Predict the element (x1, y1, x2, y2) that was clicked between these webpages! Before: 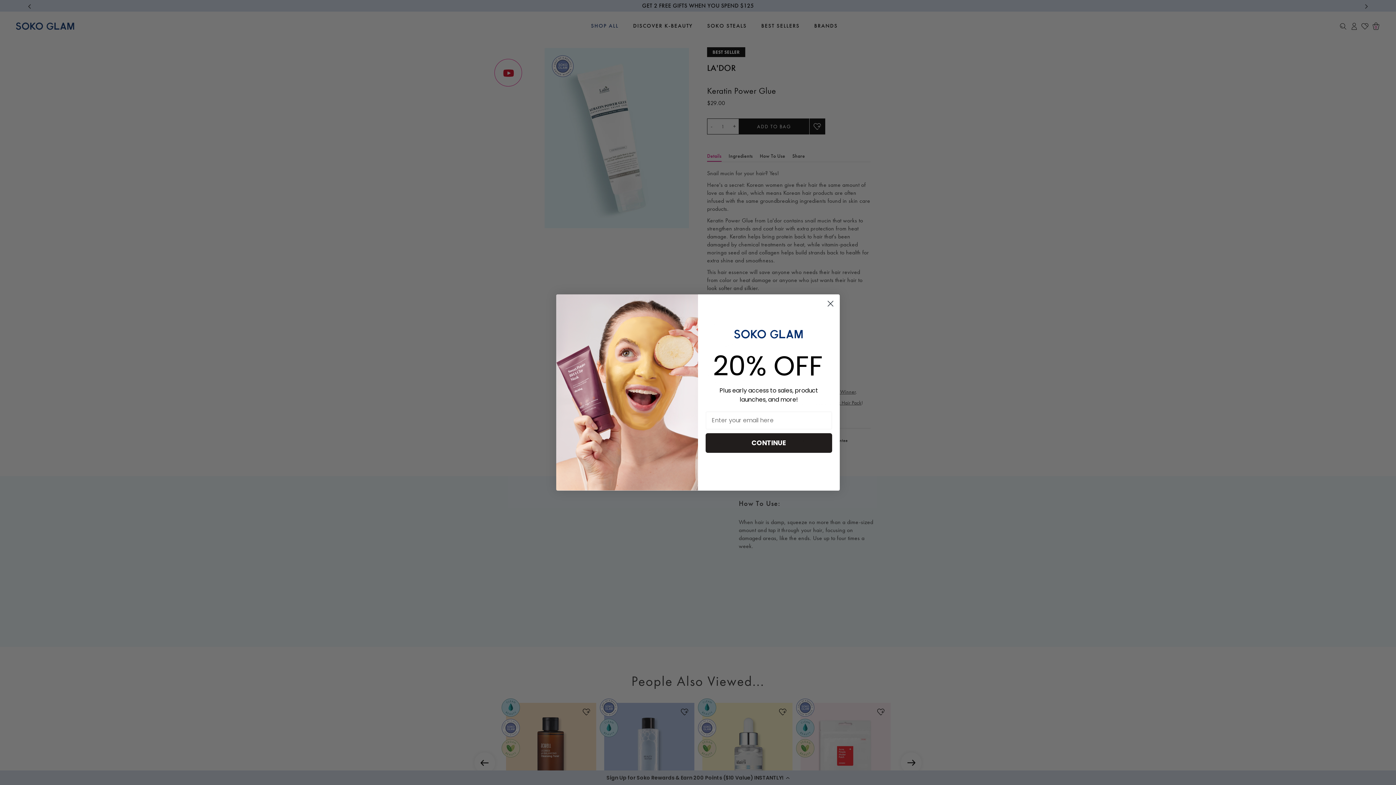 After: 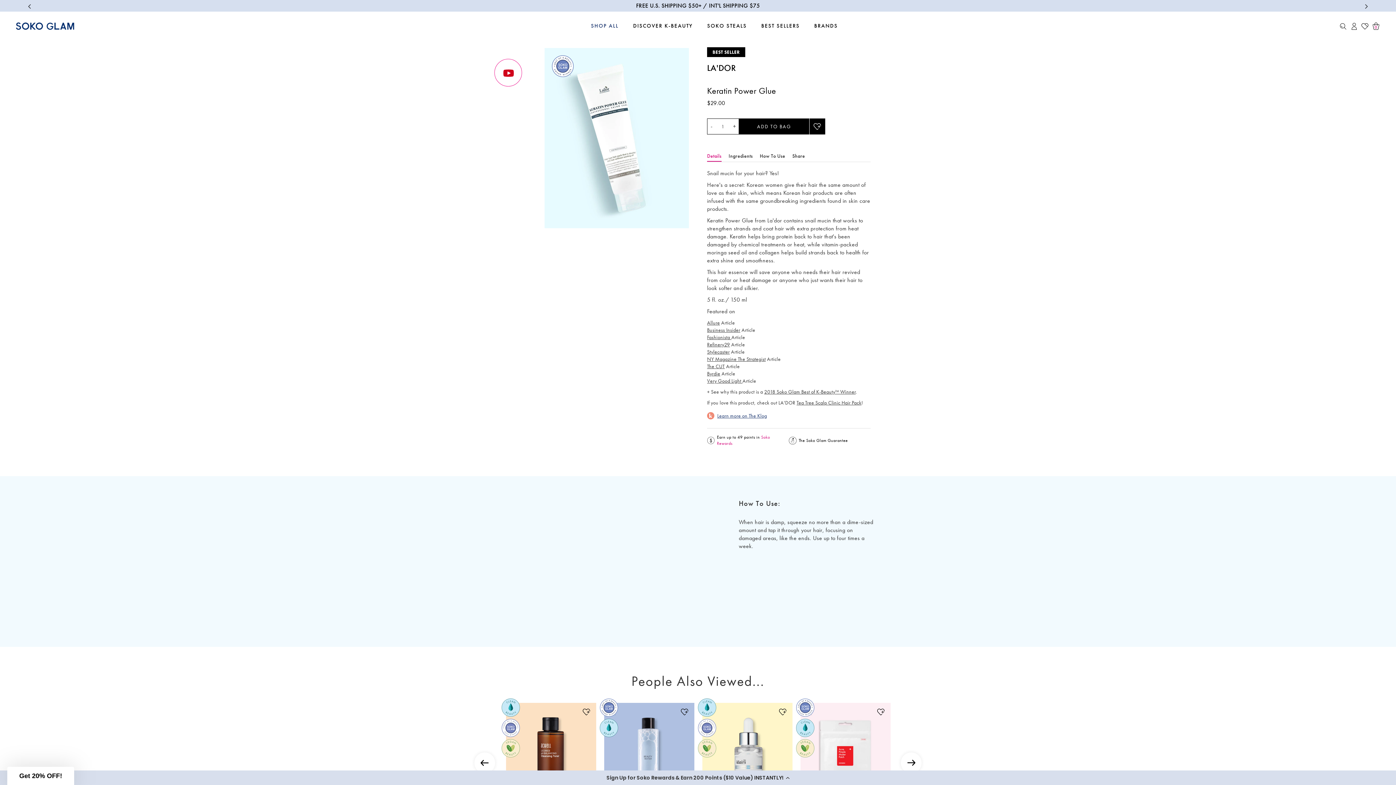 Action: bbox: (824, 297, 837, 310) label: Close dialog